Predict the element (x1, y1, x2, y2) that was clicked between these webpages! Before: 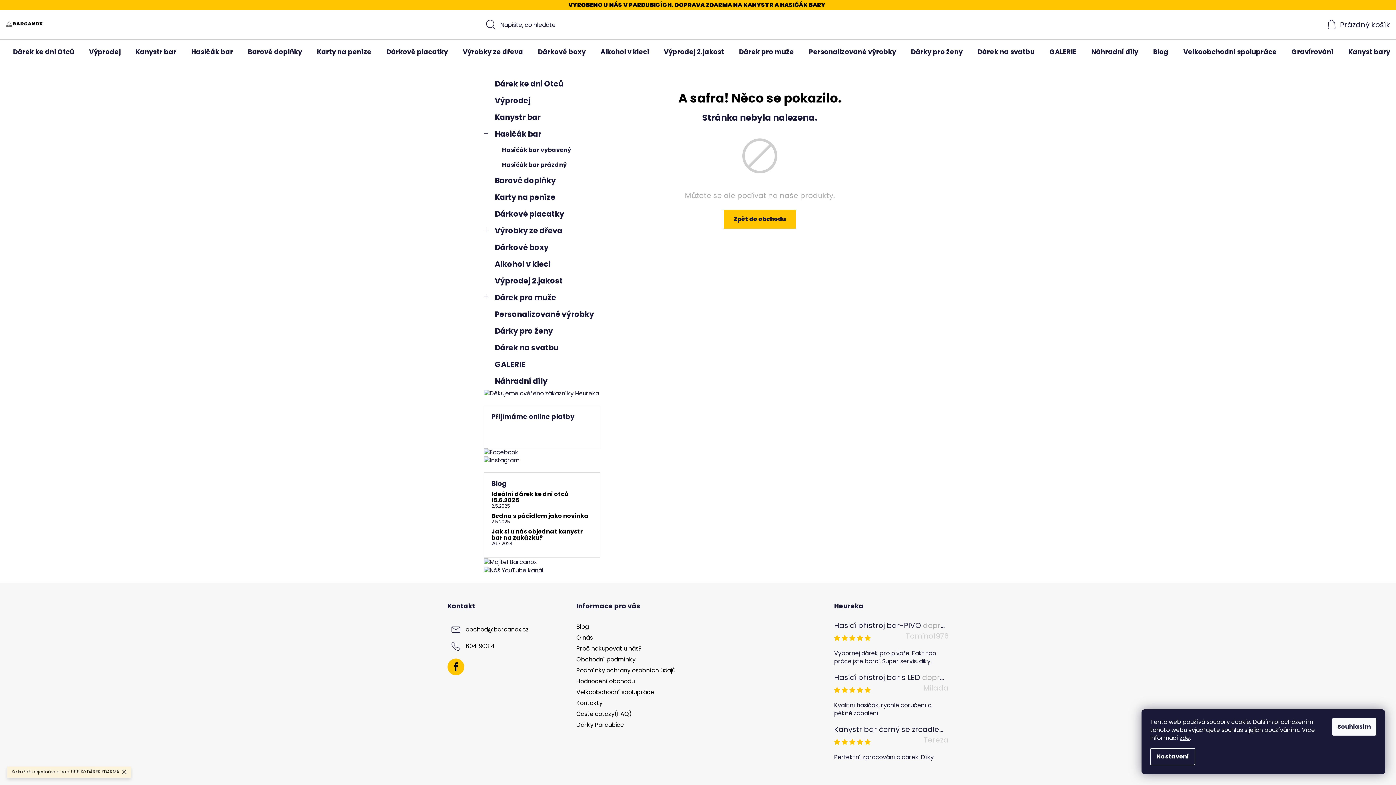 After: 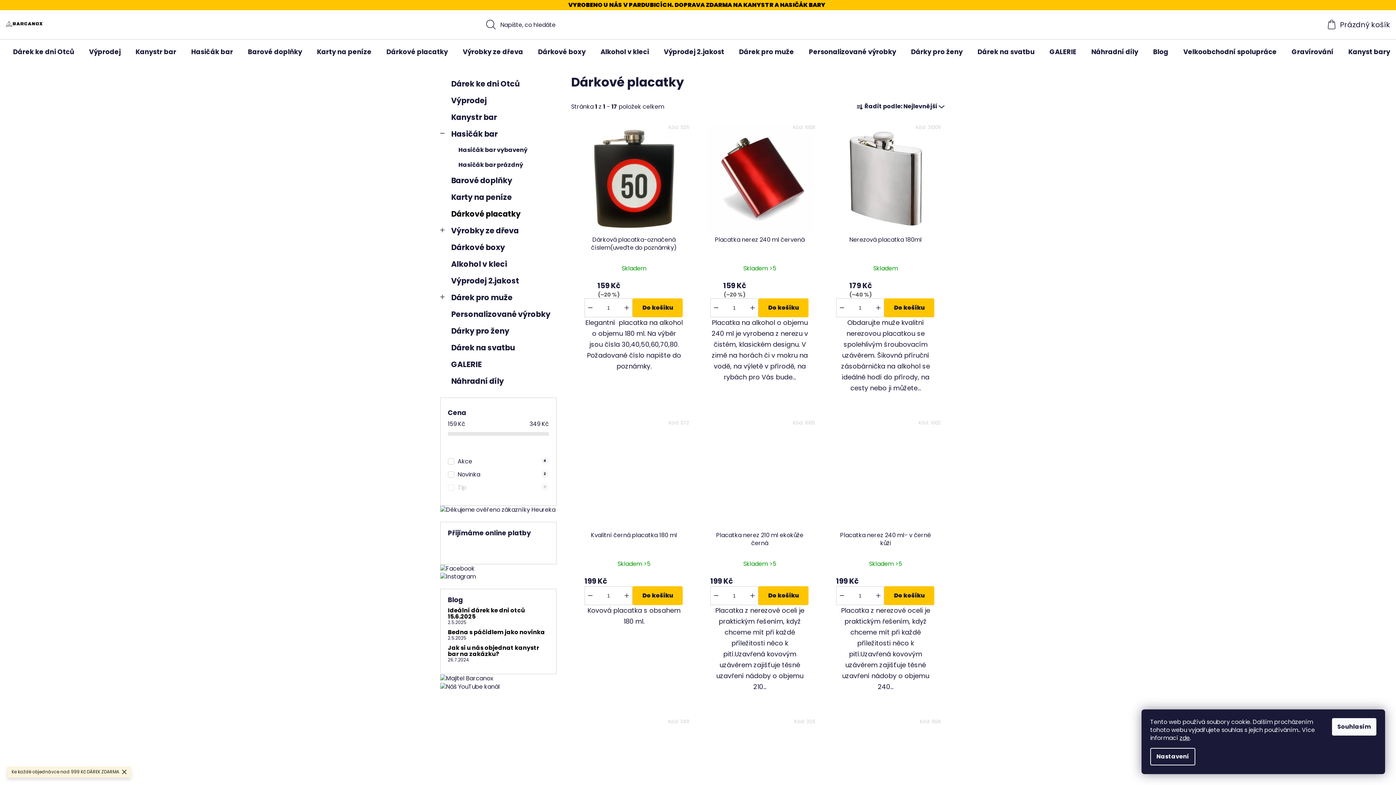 Action: bbox: (379, 39, 455, 64) label: Dárkové placatky